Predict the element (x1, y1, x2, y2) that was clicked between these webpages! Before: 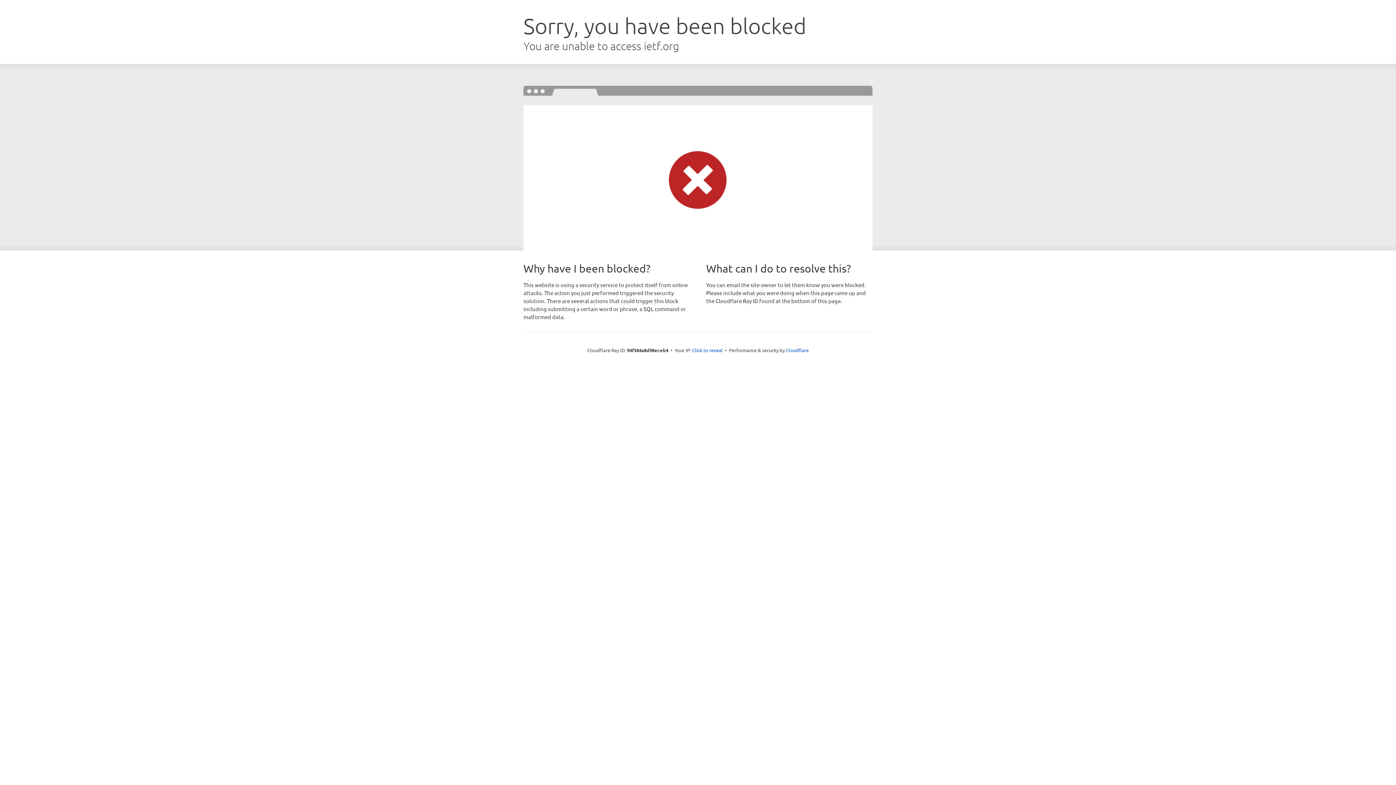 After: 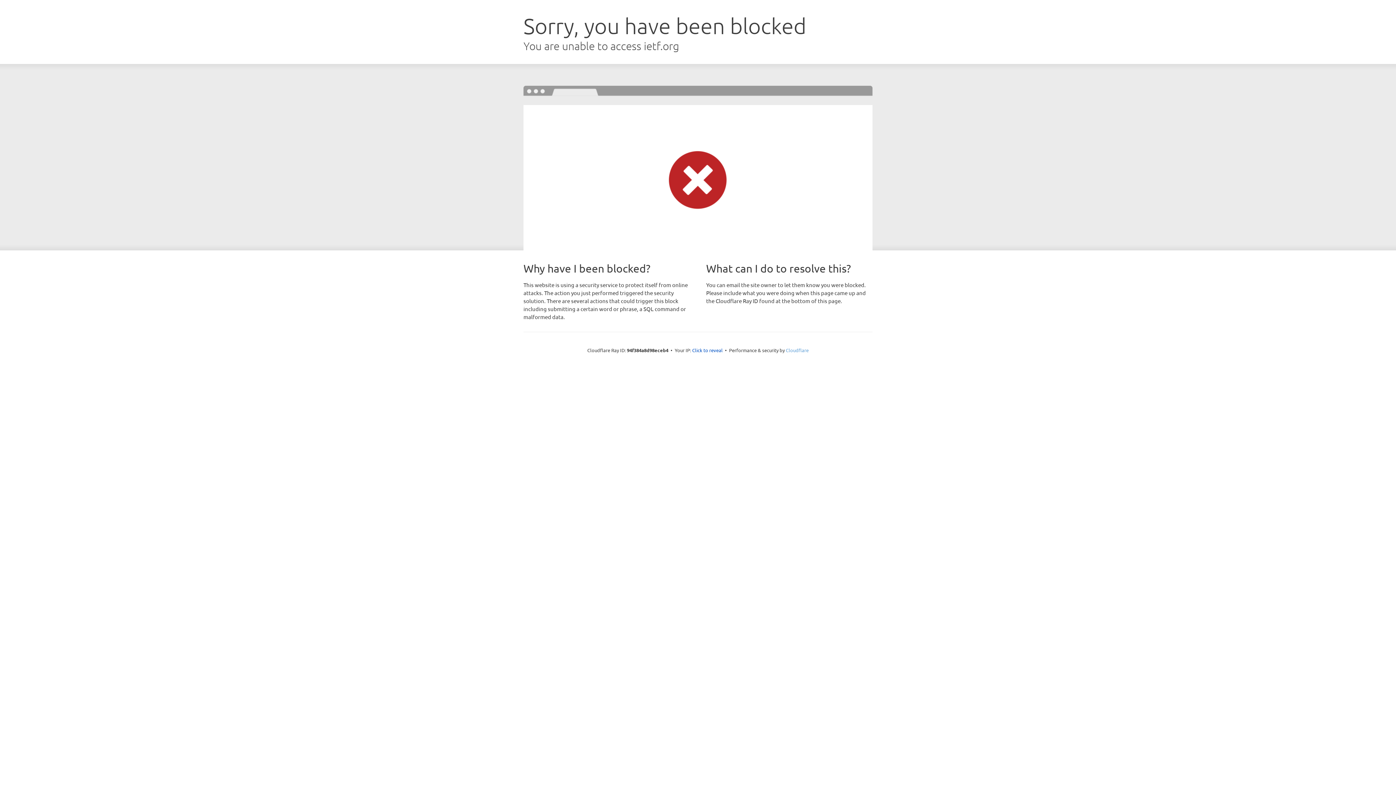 Action: label: Cloudflare bbox: (786, 347, 808, 353)